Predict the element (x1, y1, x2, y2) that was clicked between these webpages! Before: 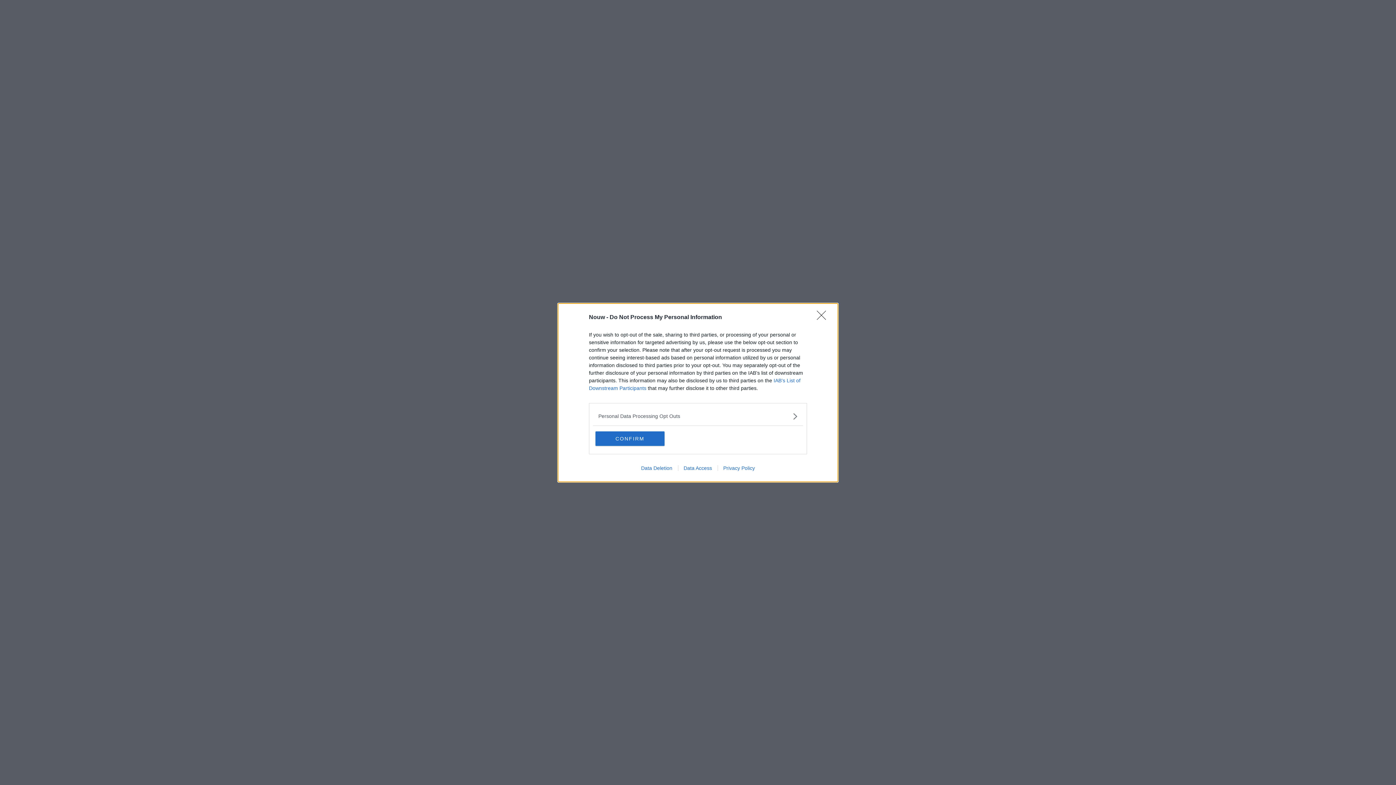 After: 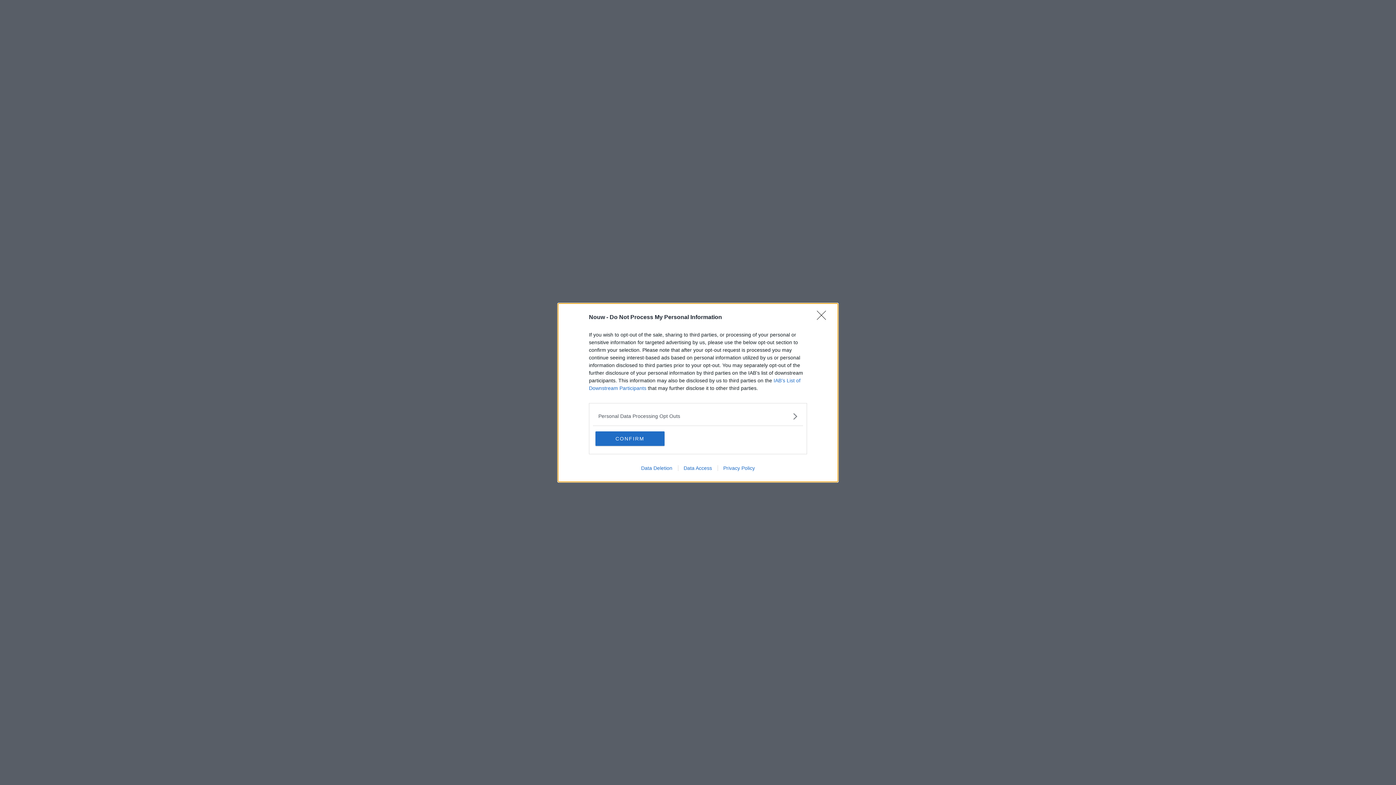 Action: label: Data Deletion bbox: (635, 465, 678, 471)